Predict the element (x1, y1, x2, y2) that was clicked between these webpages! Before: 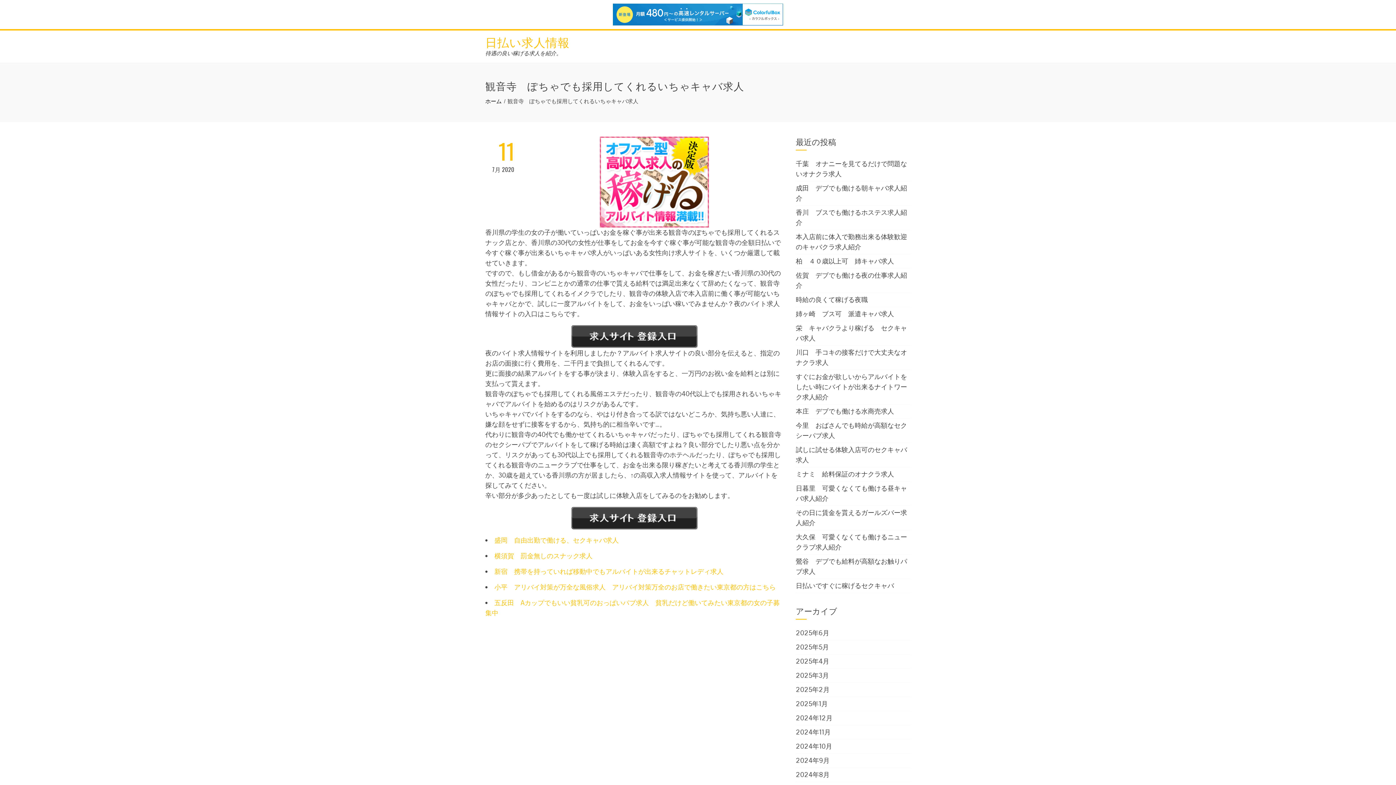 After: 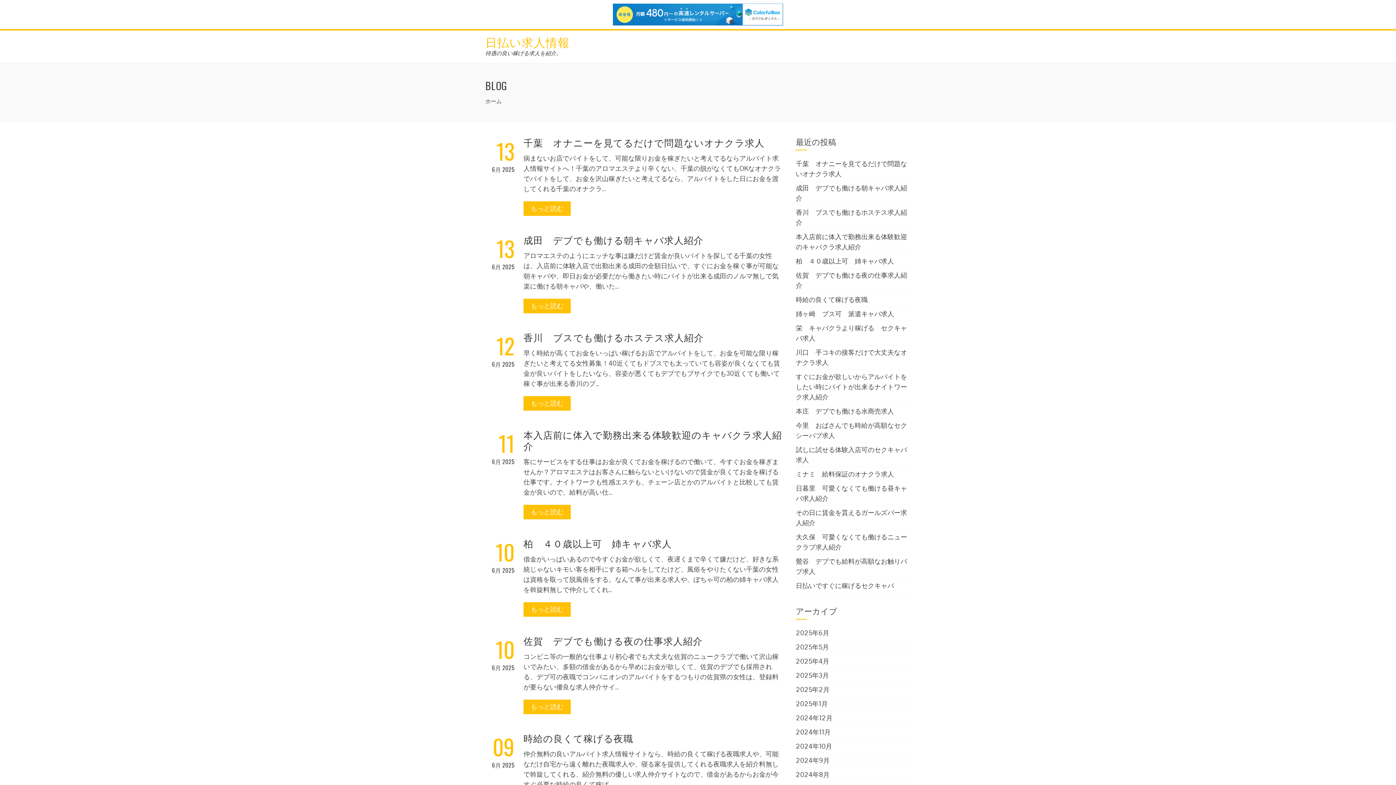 Action: bbox: (485, 49, 561, 56) label: 待遇の良い稼げる求人を紹介。